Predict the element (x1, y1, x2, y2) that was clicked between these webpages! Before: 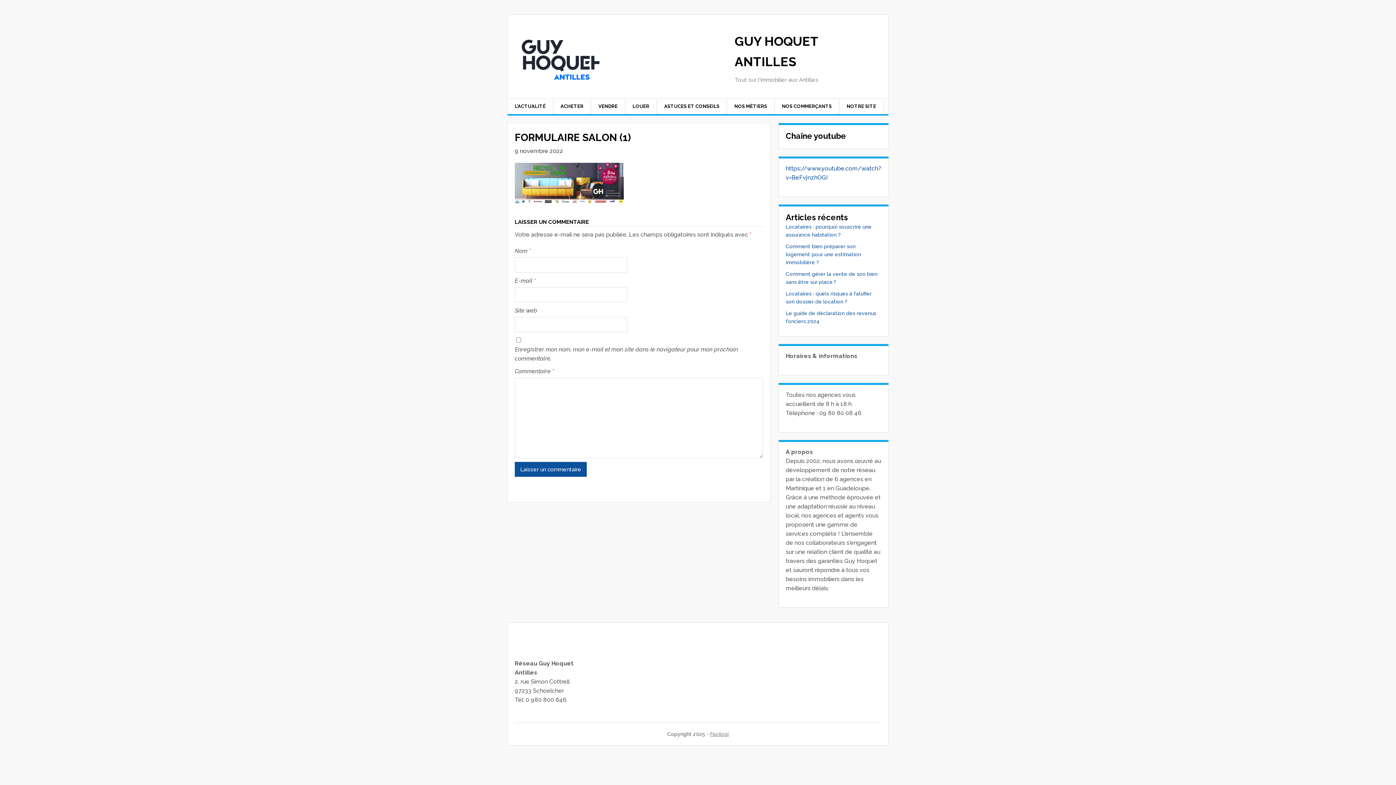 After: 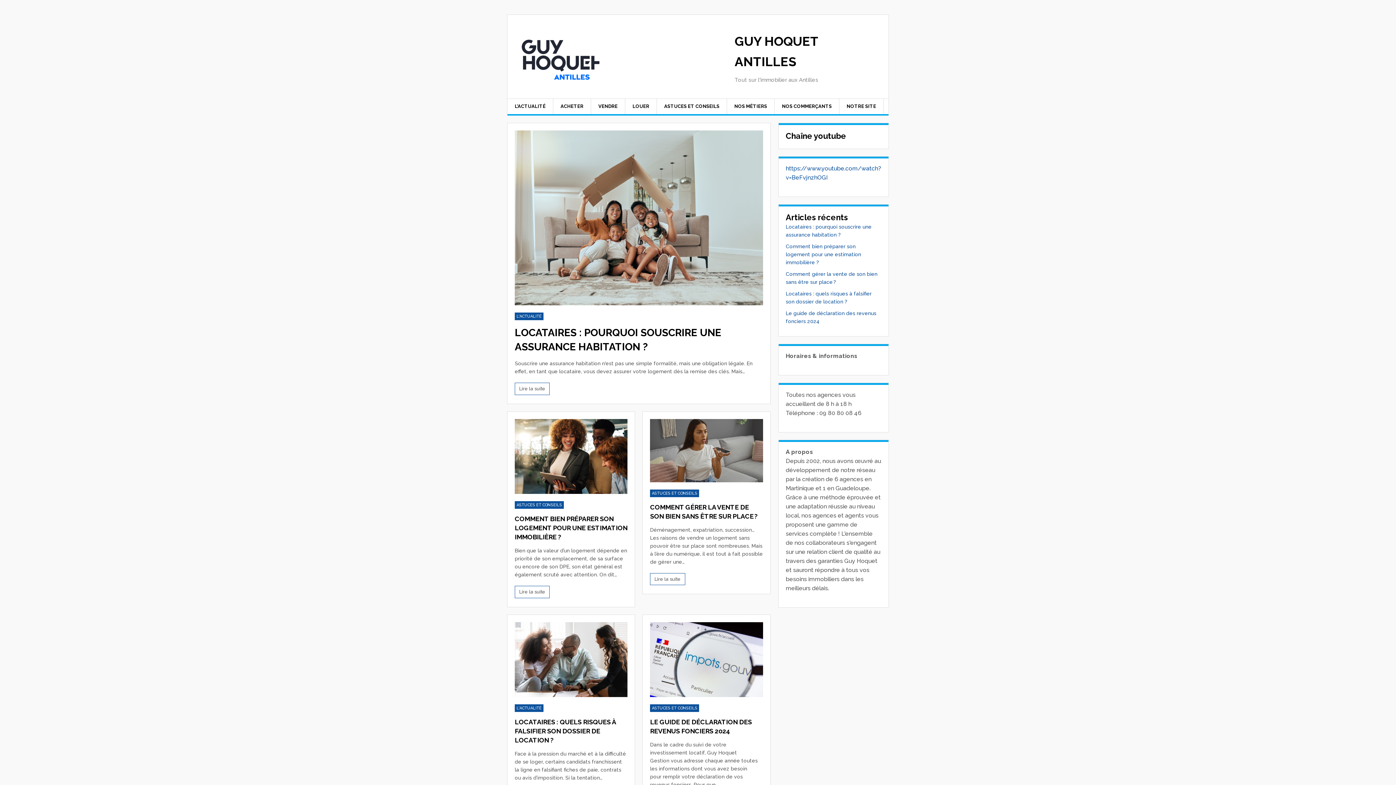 Action: label: GUY HOQUET ANTILLES bbox: (734, 25, 881, 77)